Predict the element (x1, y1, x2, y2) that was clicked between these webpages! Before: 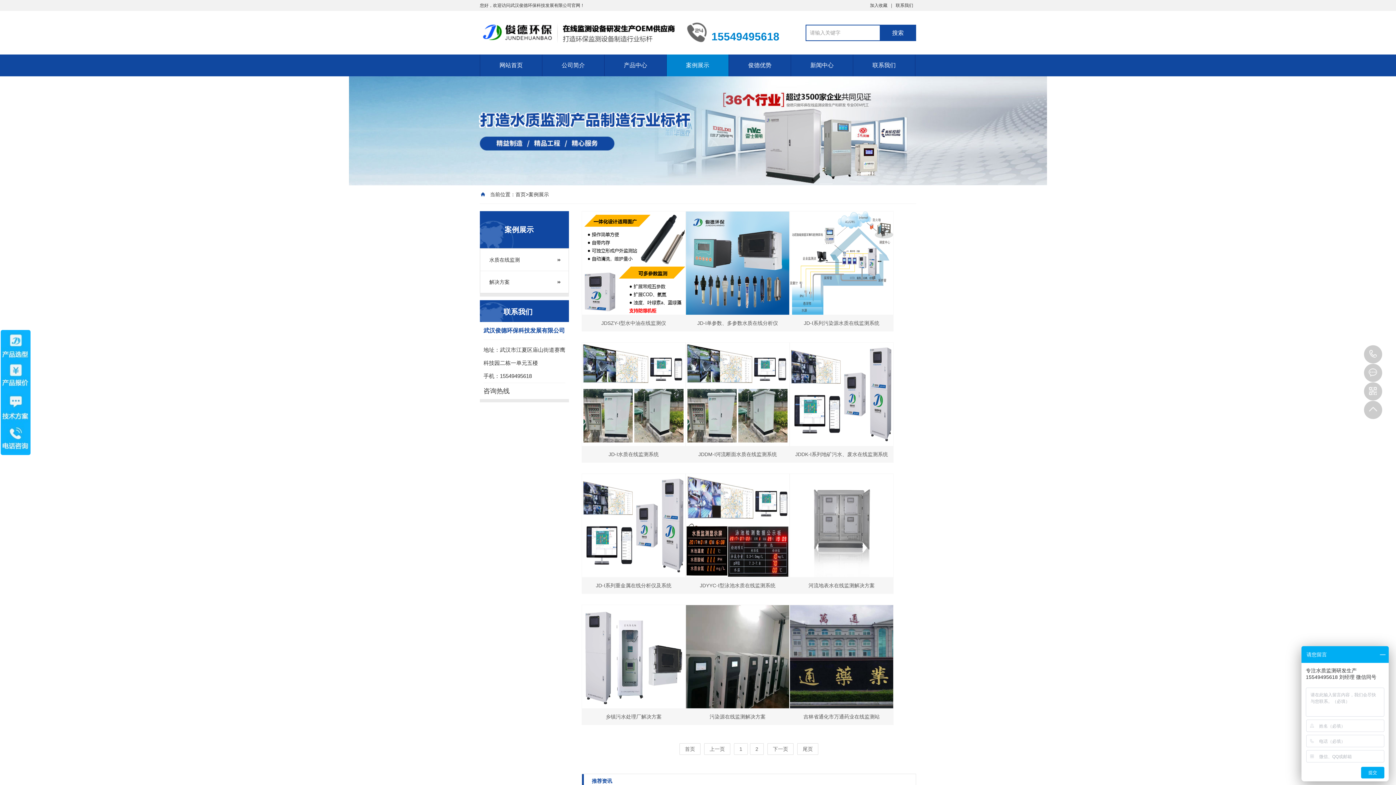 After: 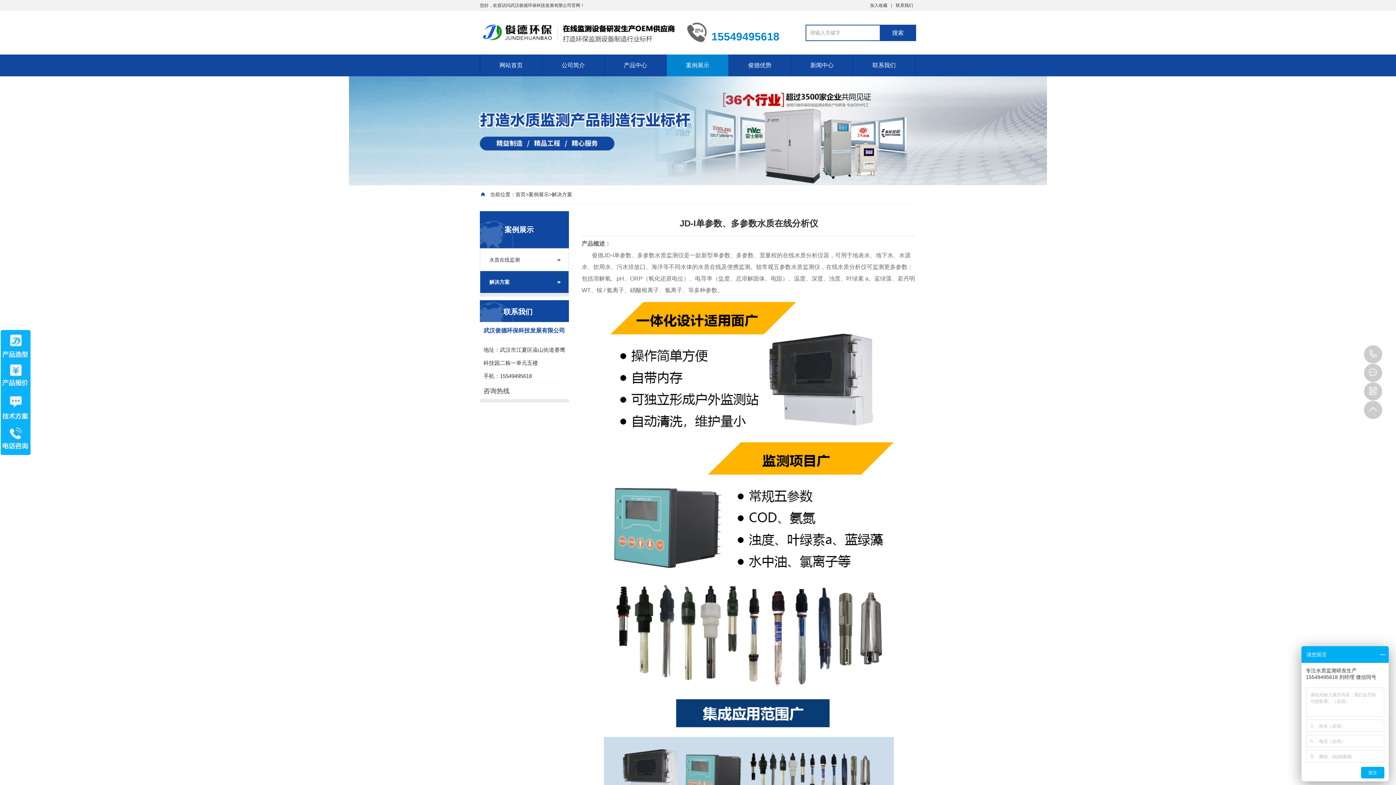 Action: label: JD-I单参数、多参数水质在线分析仪 bbox: (685, 211, 789, 331)